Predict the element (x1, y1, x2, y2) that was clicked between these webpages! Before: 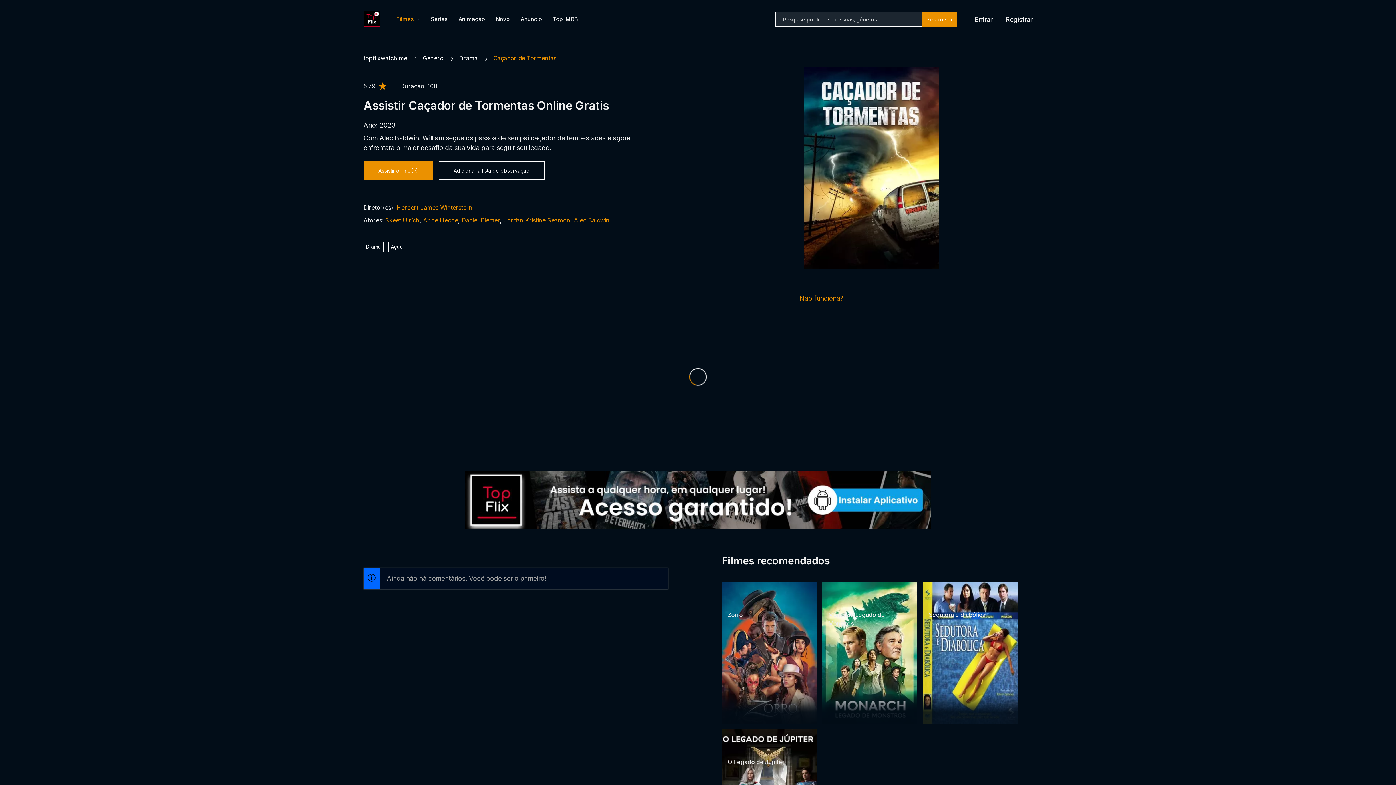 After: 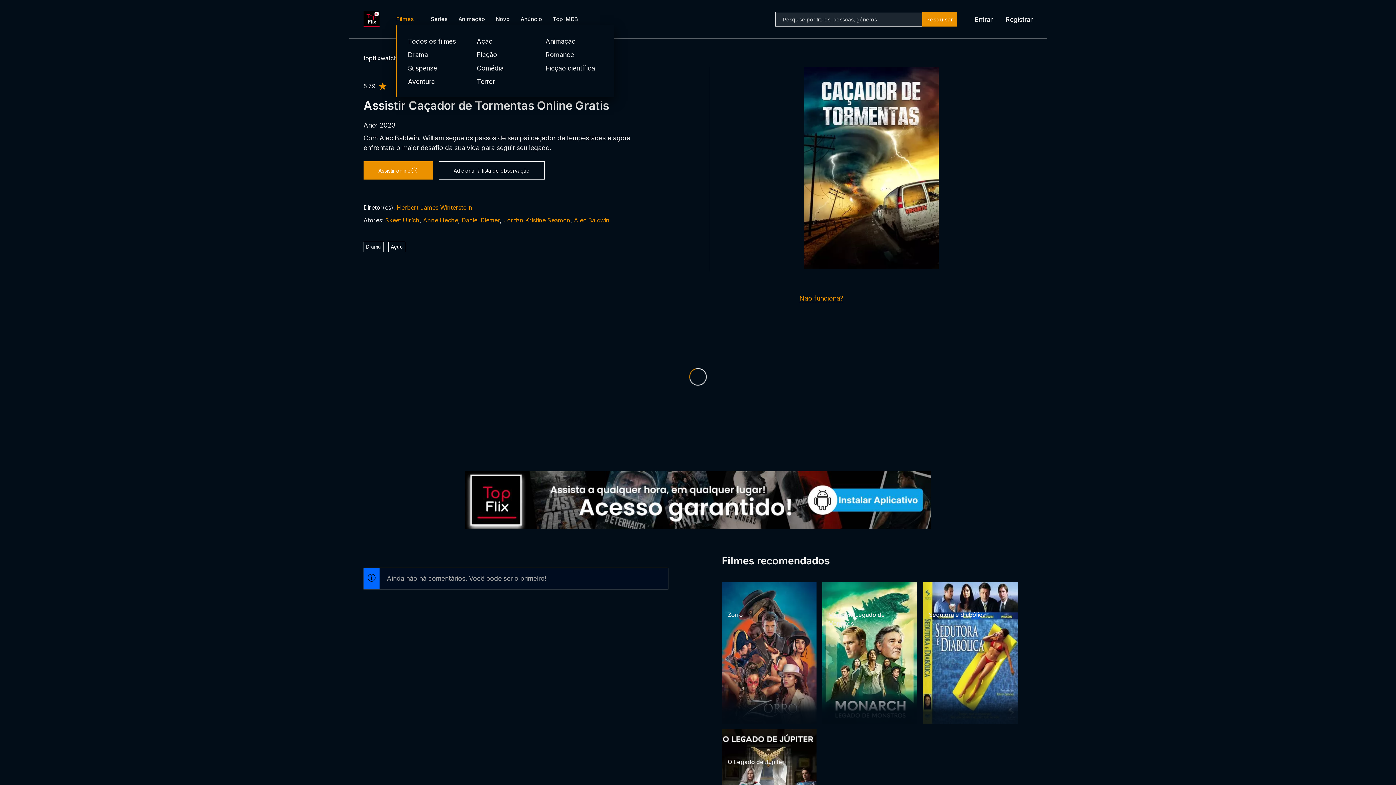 Action: bbox: (396, 15, 413, 22) label: Filmes